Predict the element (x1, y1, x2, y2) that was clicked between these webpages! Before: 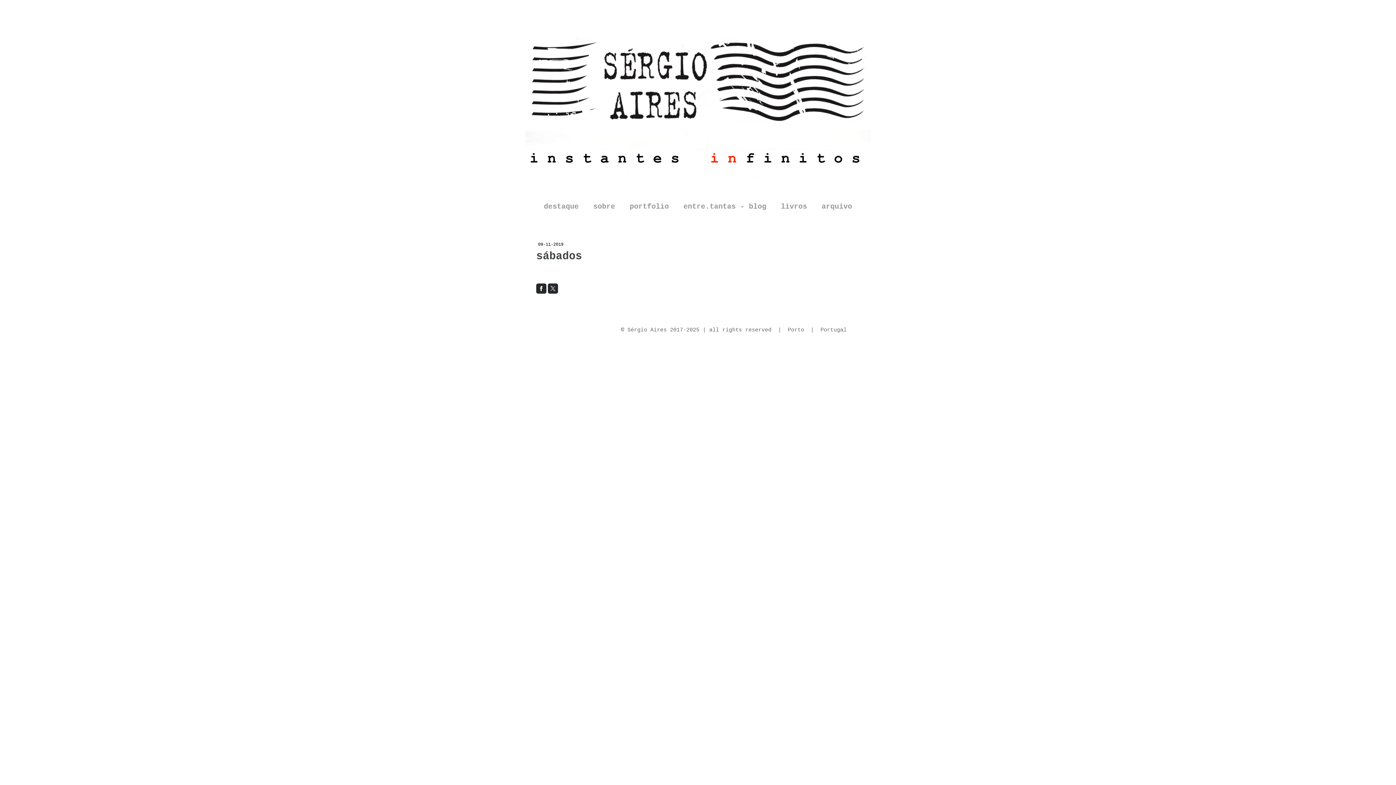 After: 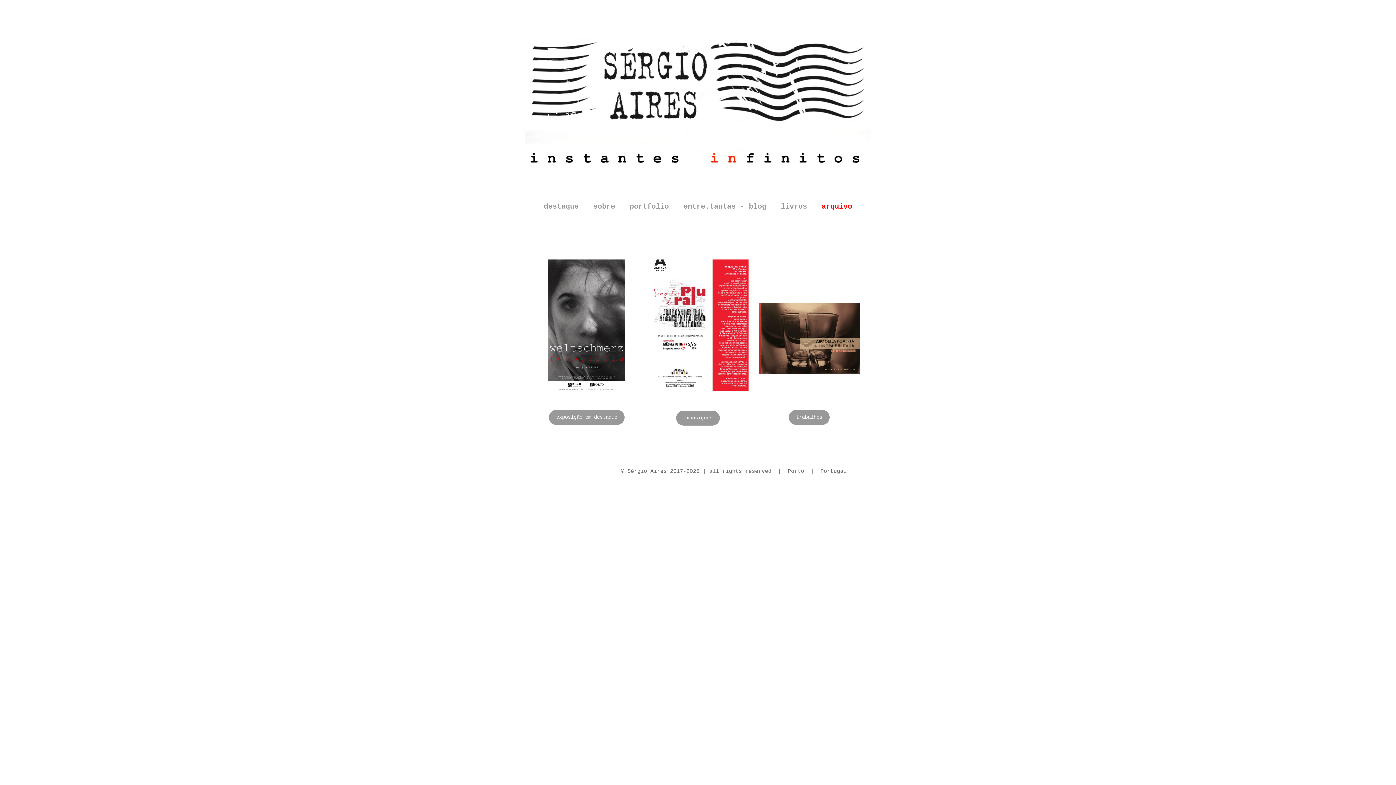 Action: bbox: (814, 196, 859, 217) label: arquivo